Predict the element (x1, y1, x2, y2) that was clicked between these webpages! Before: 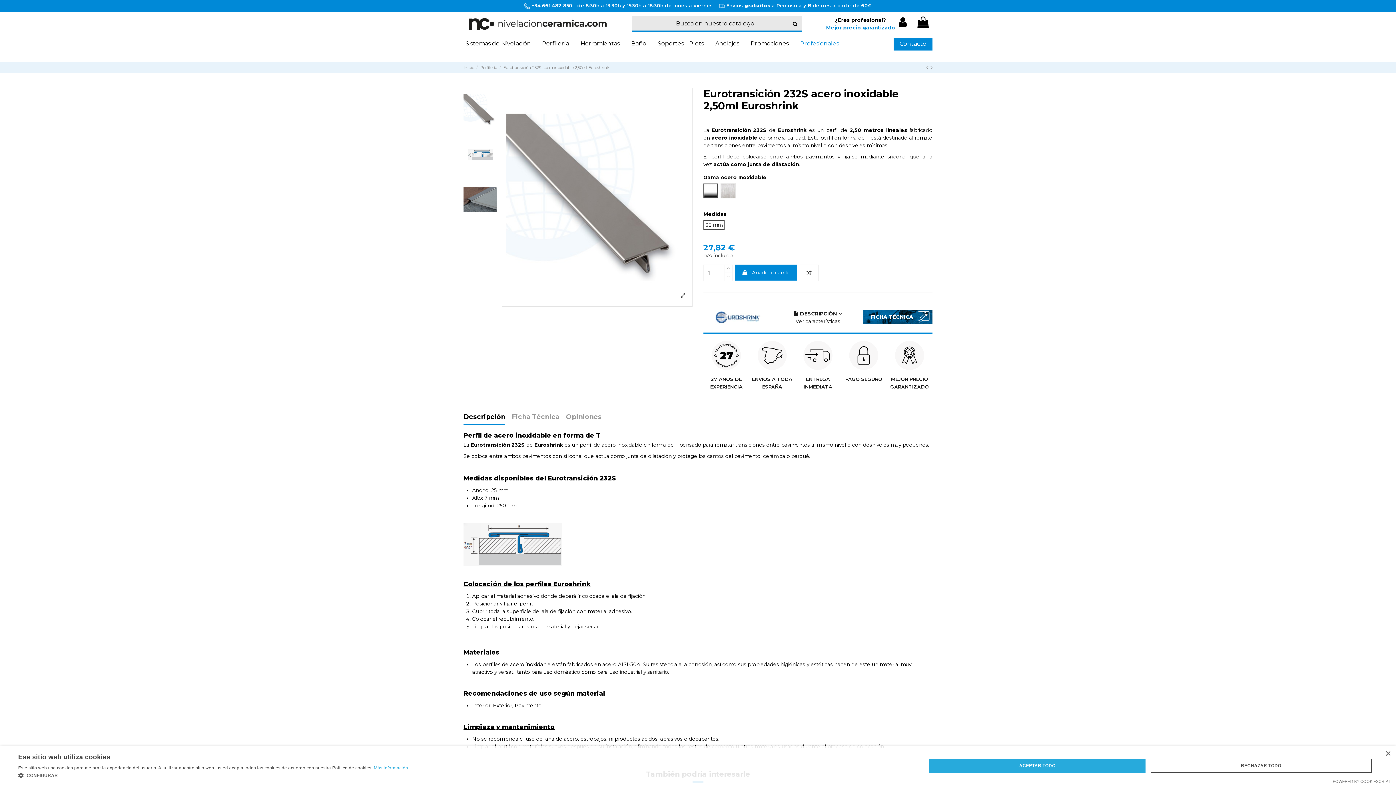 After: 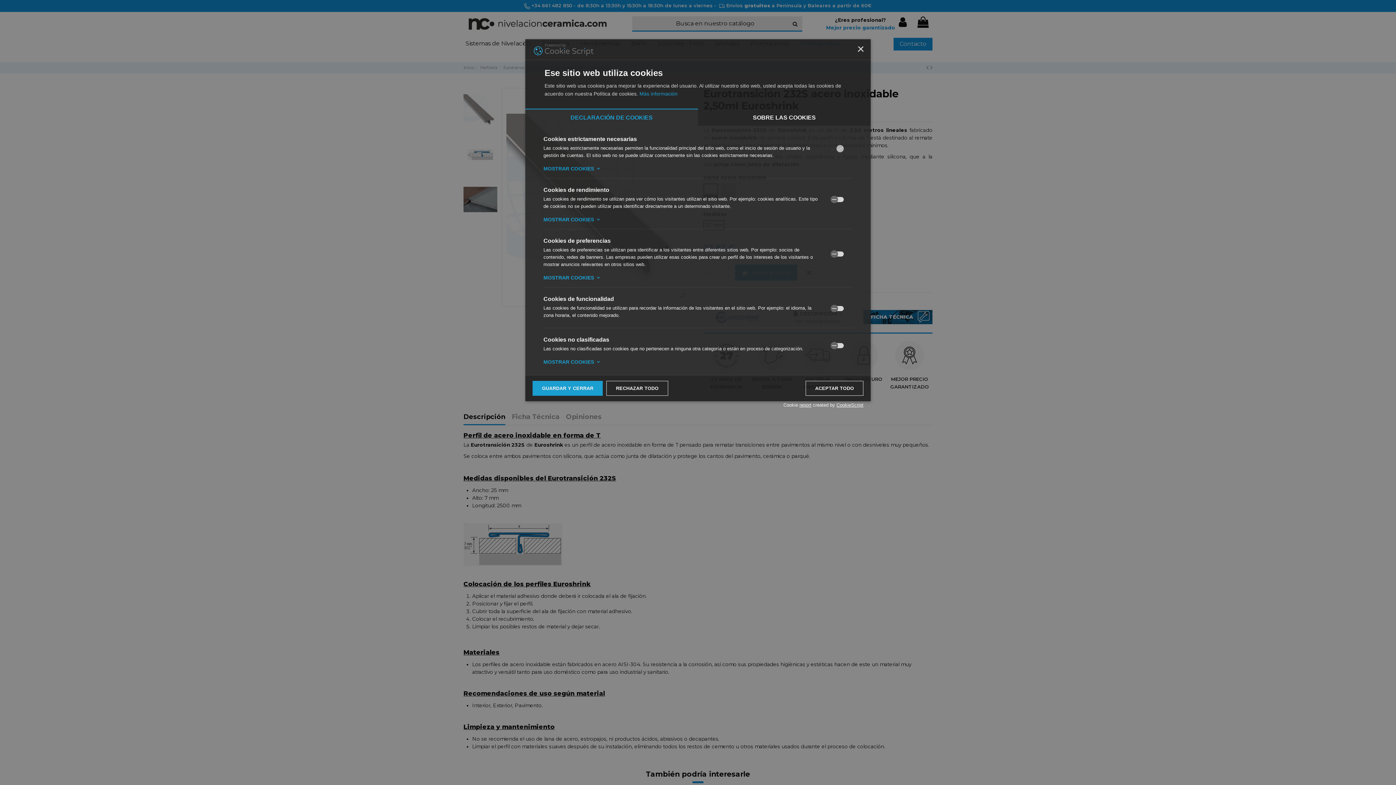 Action: label:  CONFIGURAR bbox: (18, 772, 408, 780)